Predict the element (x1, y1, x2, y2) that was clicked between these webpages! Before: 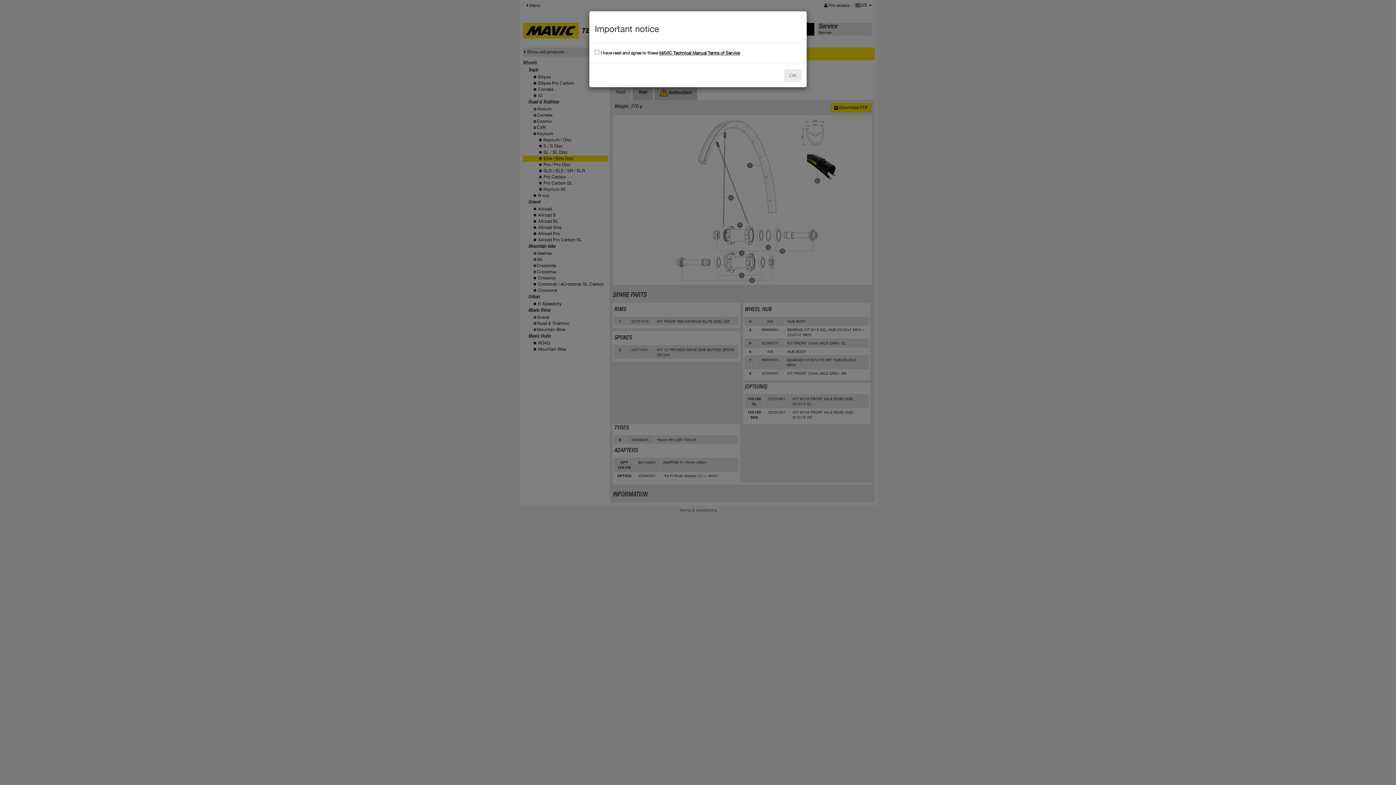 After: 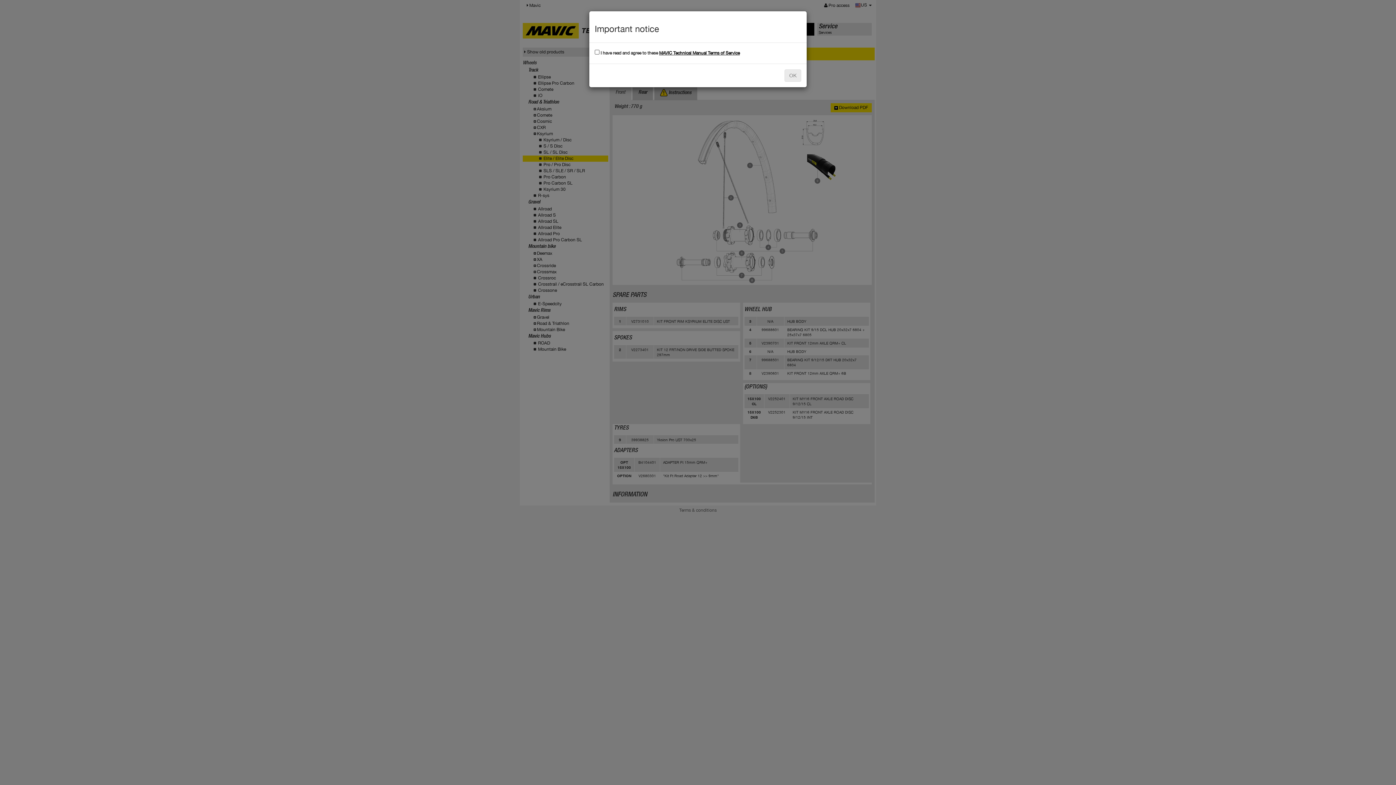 Action: bbox: (659, 50, 740, 55) label: MAVIC Technical Manual Terms of Service